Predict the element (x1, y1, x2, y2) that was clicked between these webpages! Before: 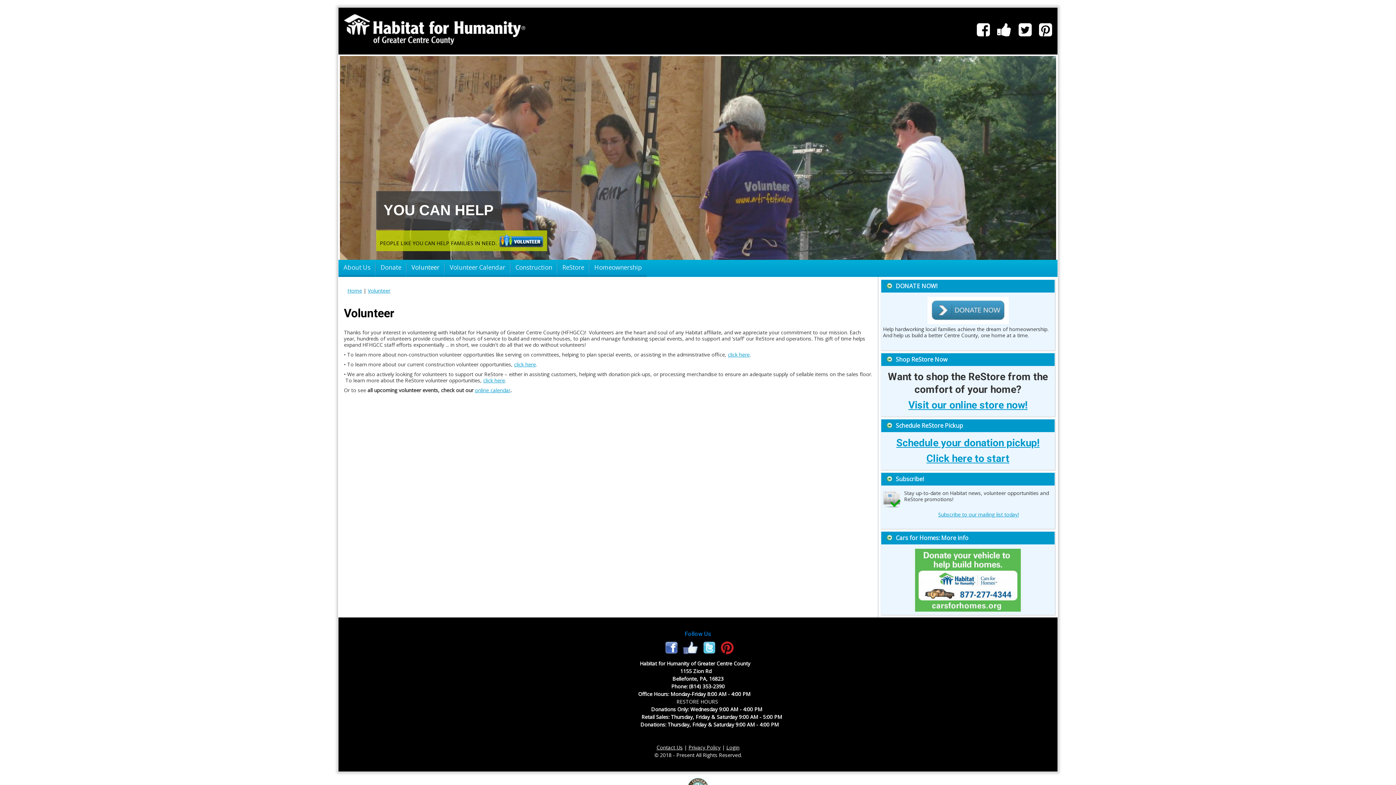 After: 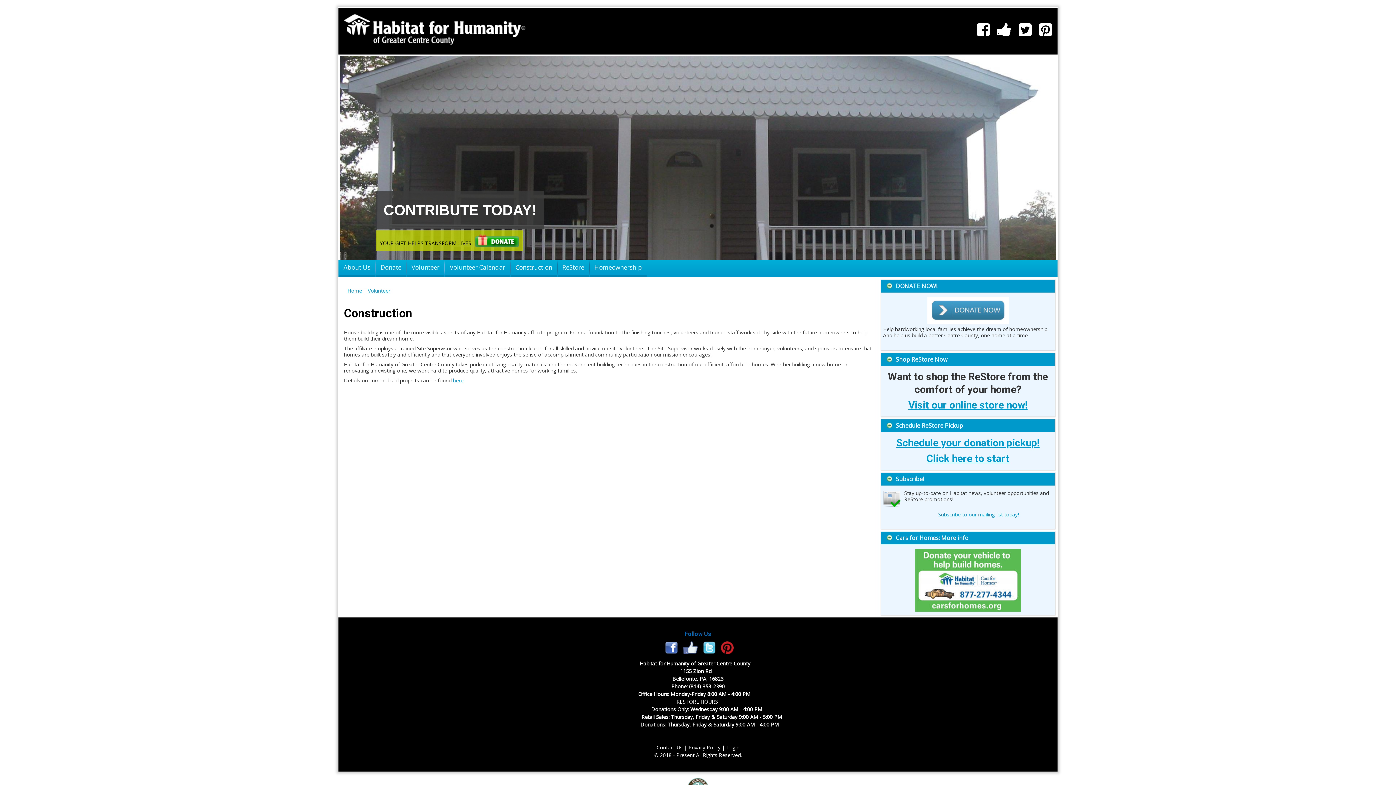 Action: label: Construction bbox: (510, 260, 557, 277)